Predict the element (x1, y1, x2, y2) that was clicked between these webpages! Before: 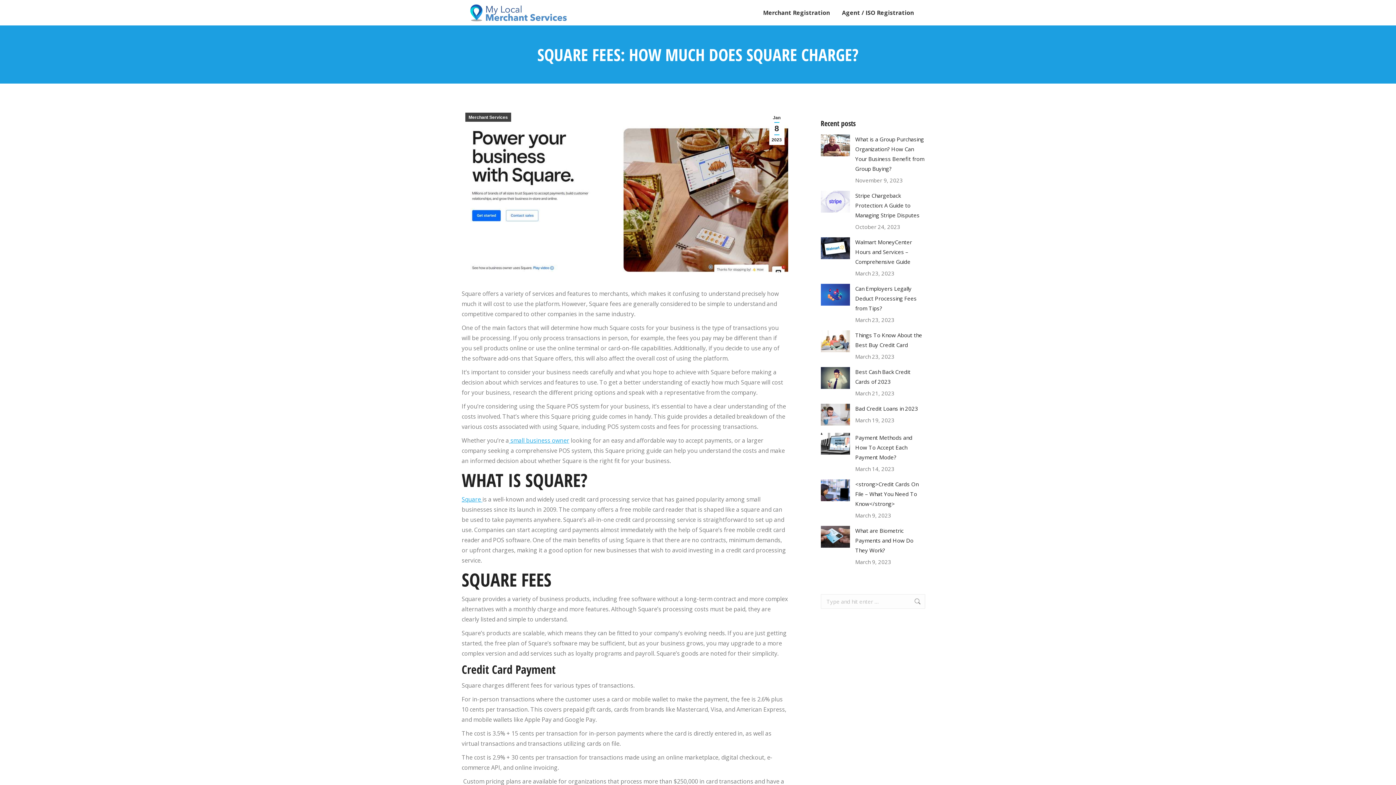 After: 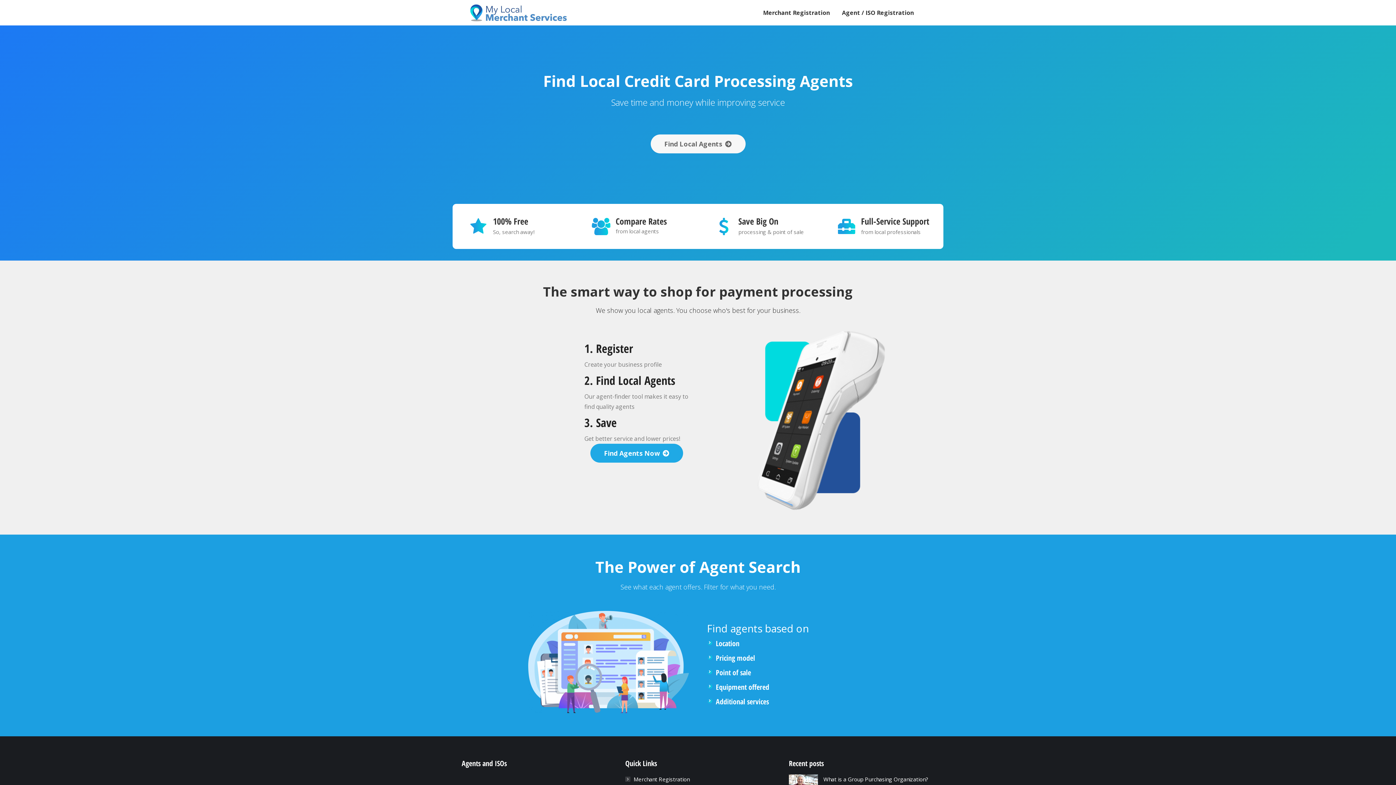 Action: bbox: (509, 436, 569, 444) label:  small business owner